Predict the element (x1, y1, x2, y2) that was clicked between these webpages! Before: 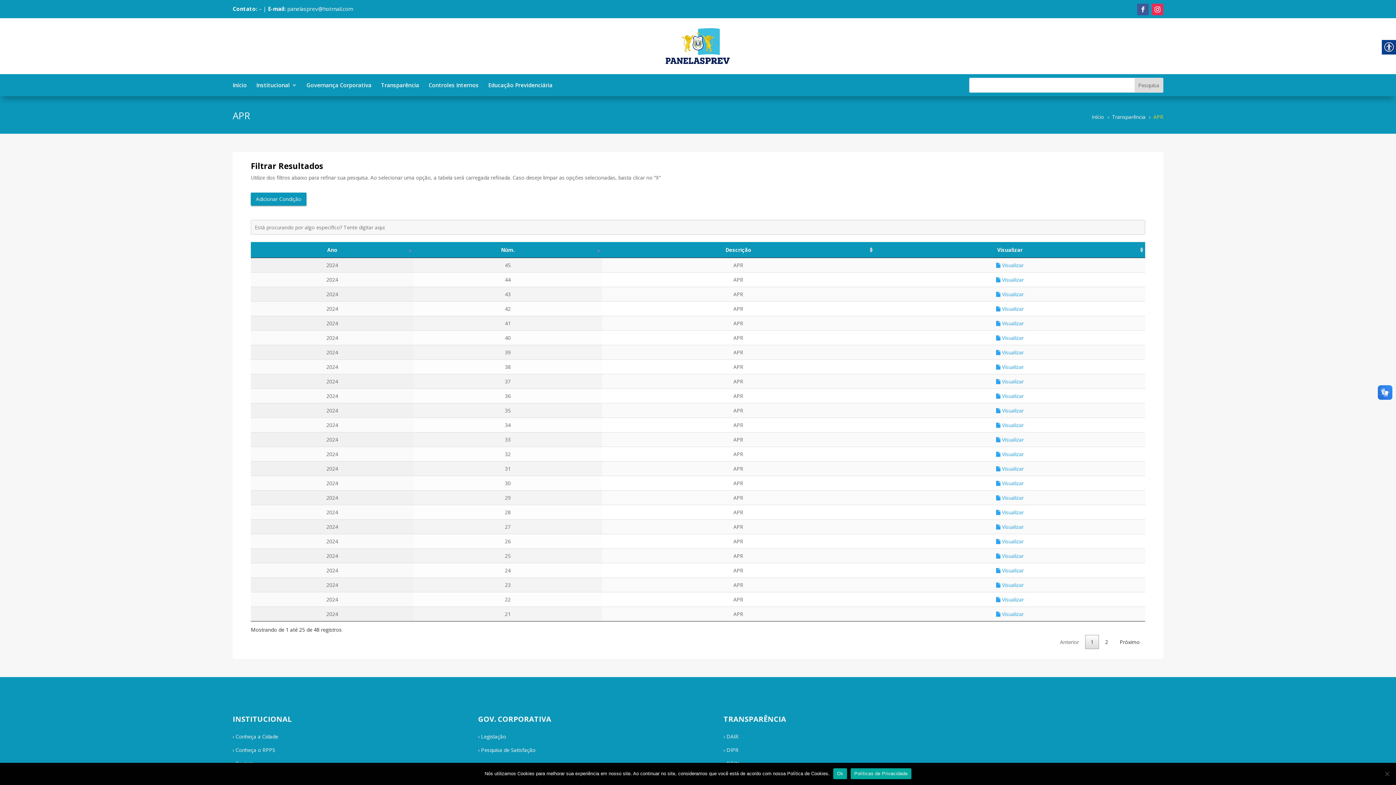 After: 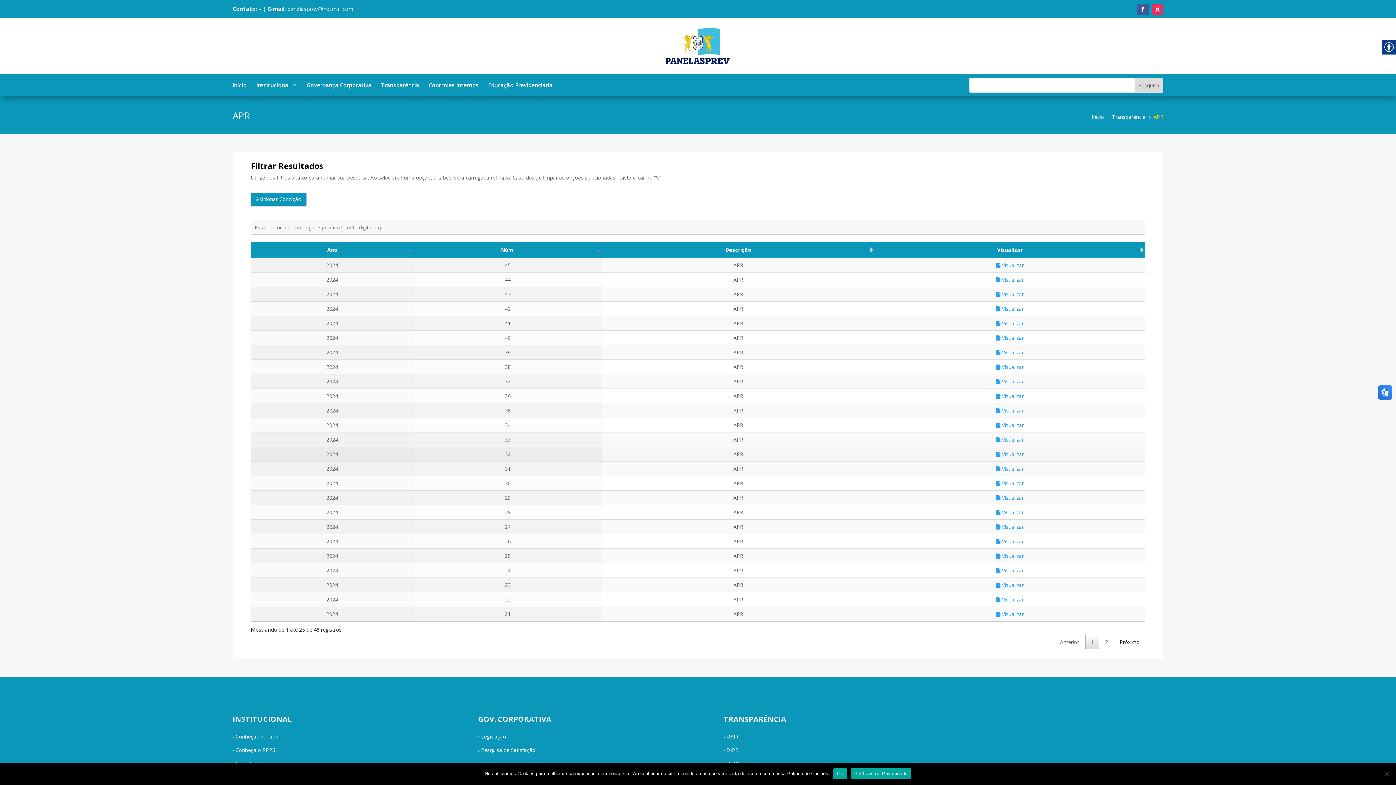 Action: bbox: (996, 450, 1024, 457) label:  Visualizar